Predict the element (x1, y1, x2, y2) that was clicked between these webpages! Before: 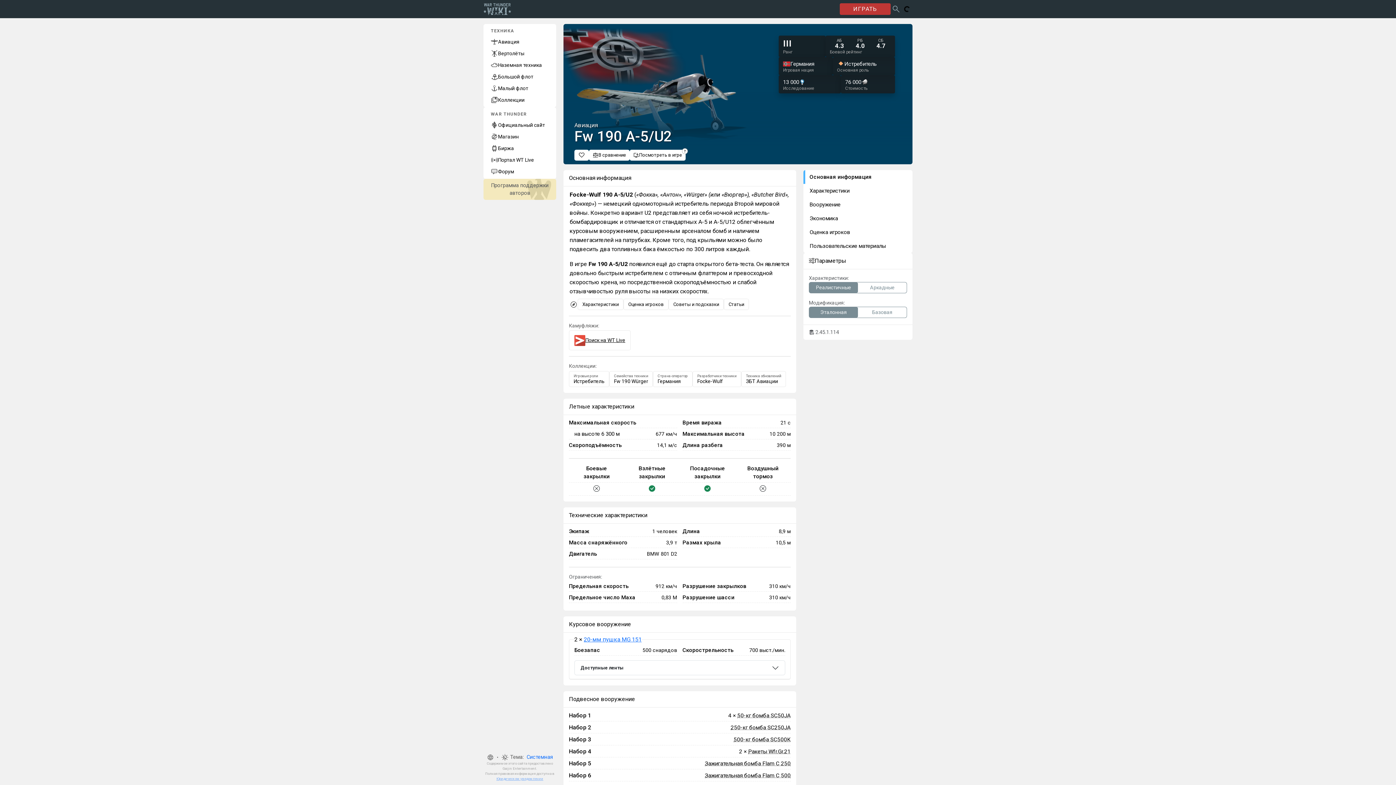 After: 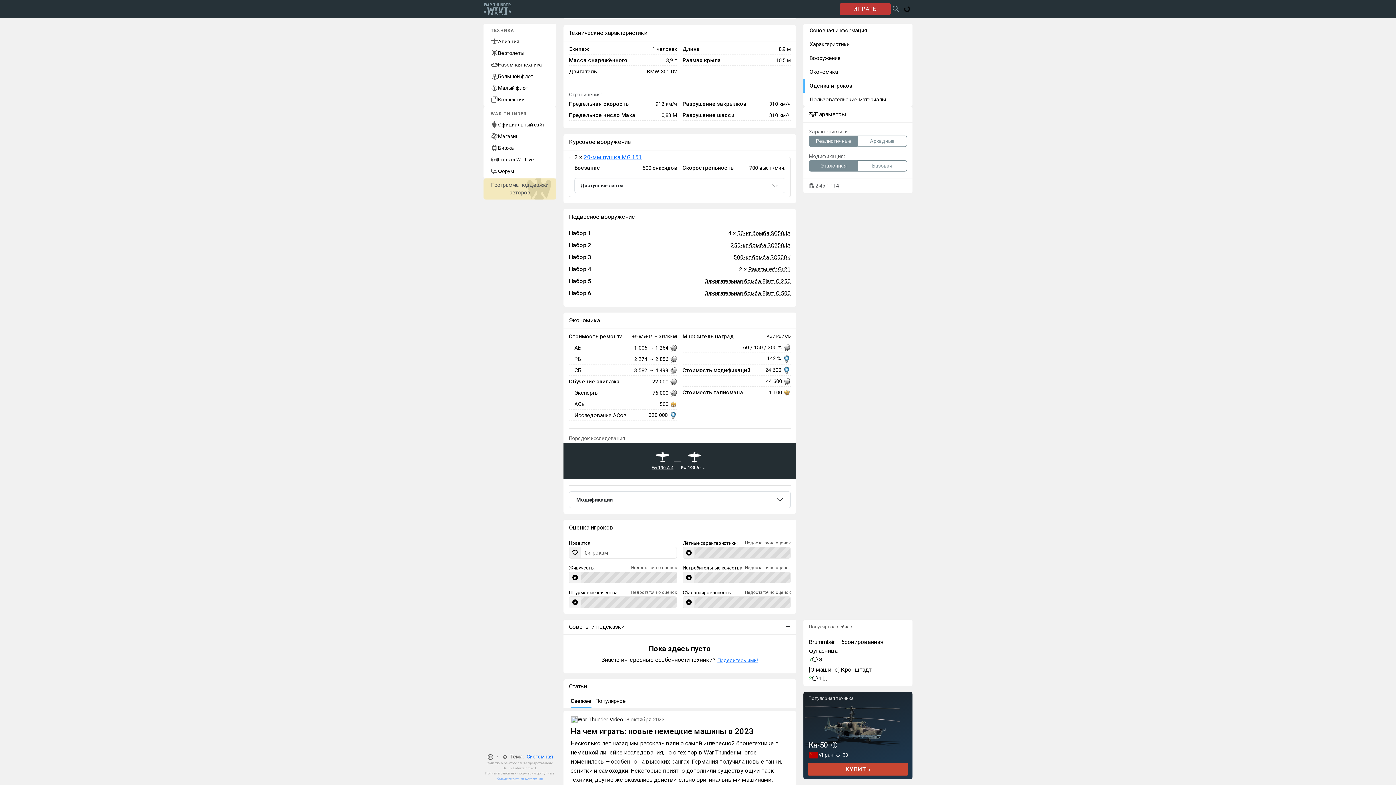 Action: label: Пользовательские материалы bbox: (803, 239, 912, 253)